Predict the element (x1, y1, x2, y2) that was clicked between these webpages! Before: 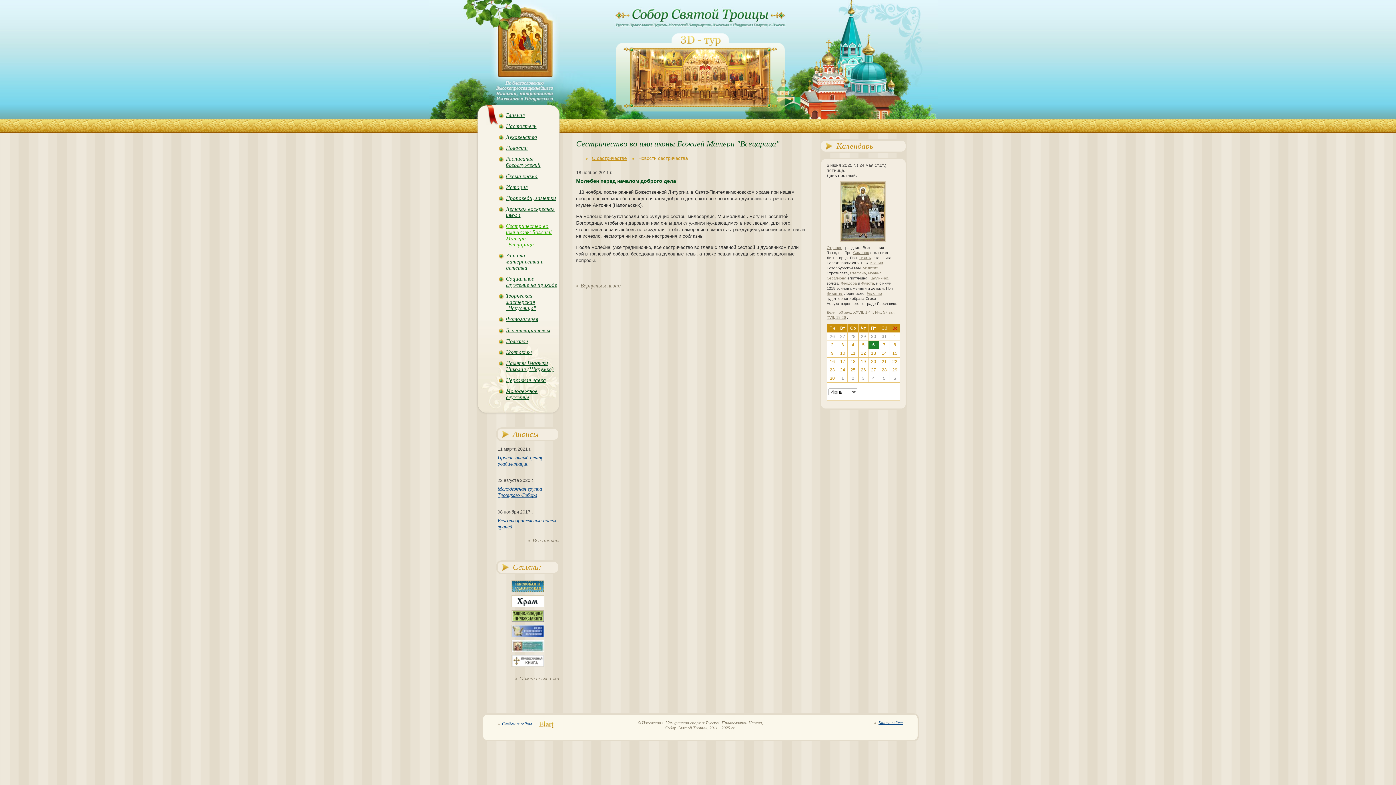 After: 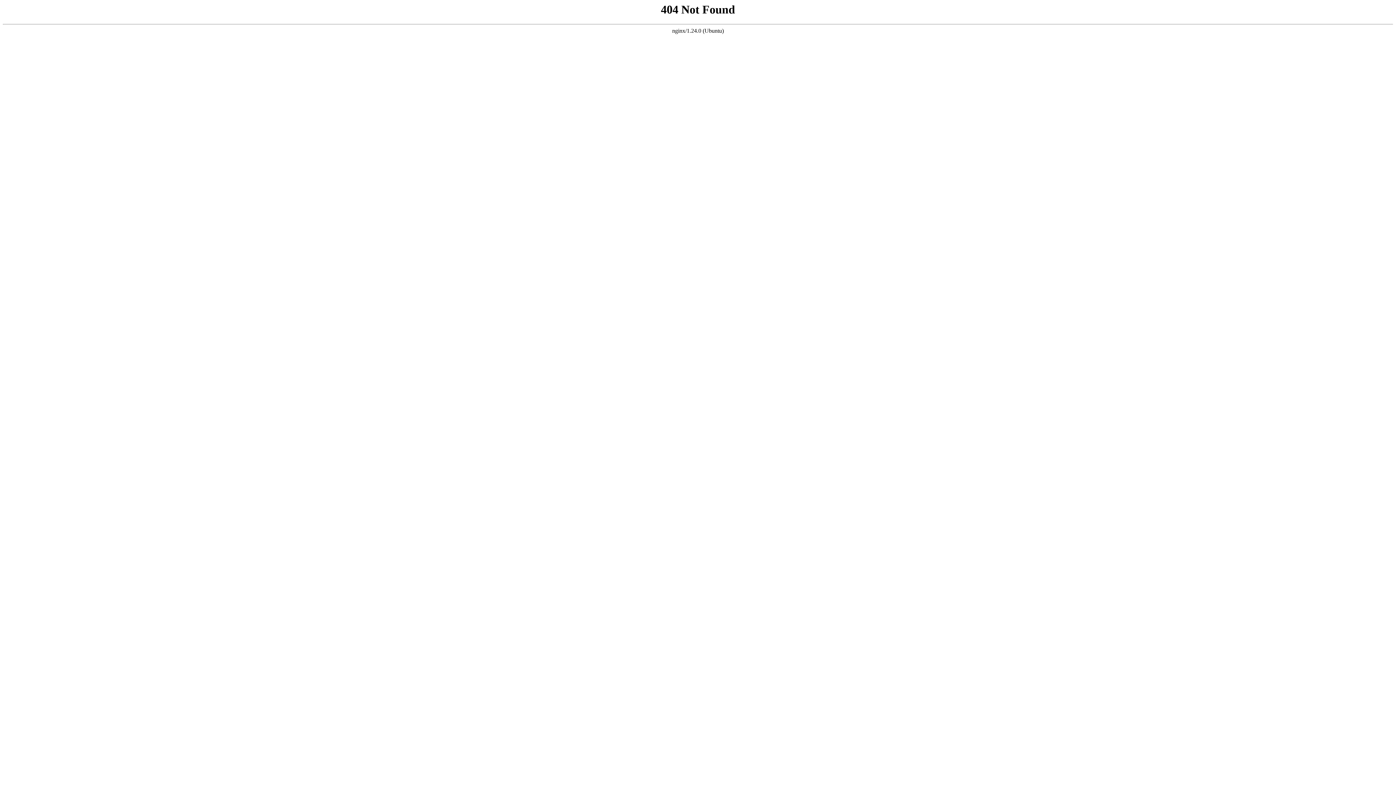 Action: bbox: (510, 589, 545, 595)